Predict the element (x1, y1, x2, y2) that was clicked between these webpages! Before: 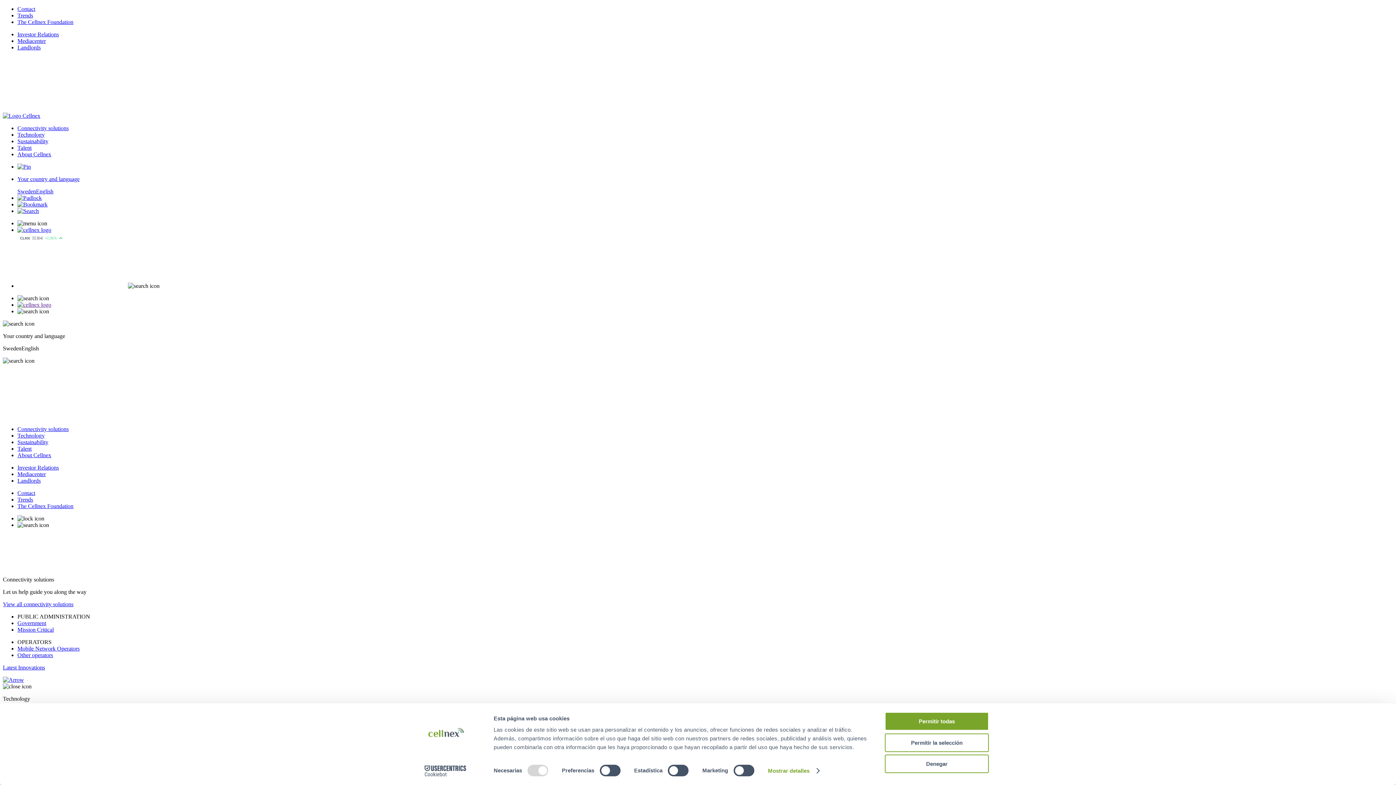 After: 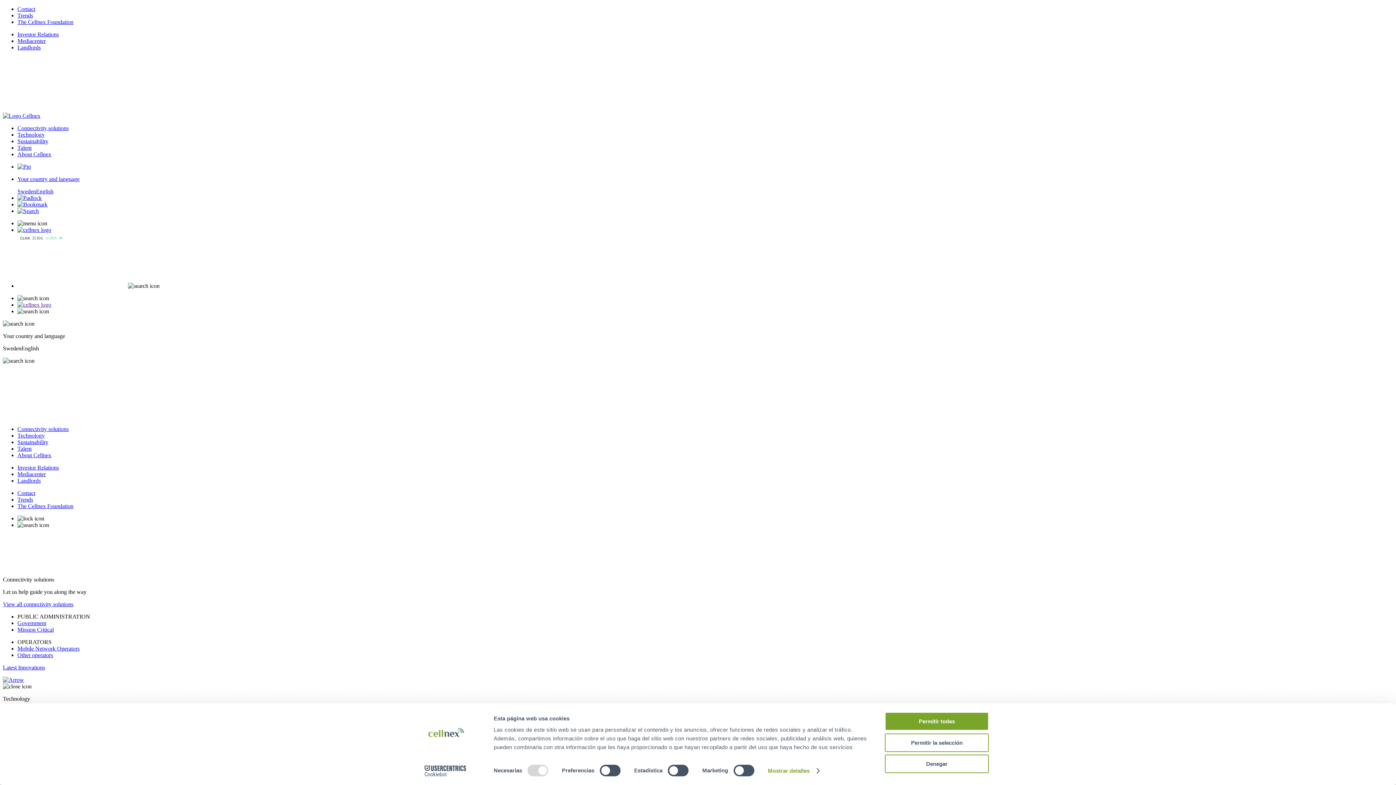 Action: label: About Cellnex bbox: (17, 151, 51, 157)